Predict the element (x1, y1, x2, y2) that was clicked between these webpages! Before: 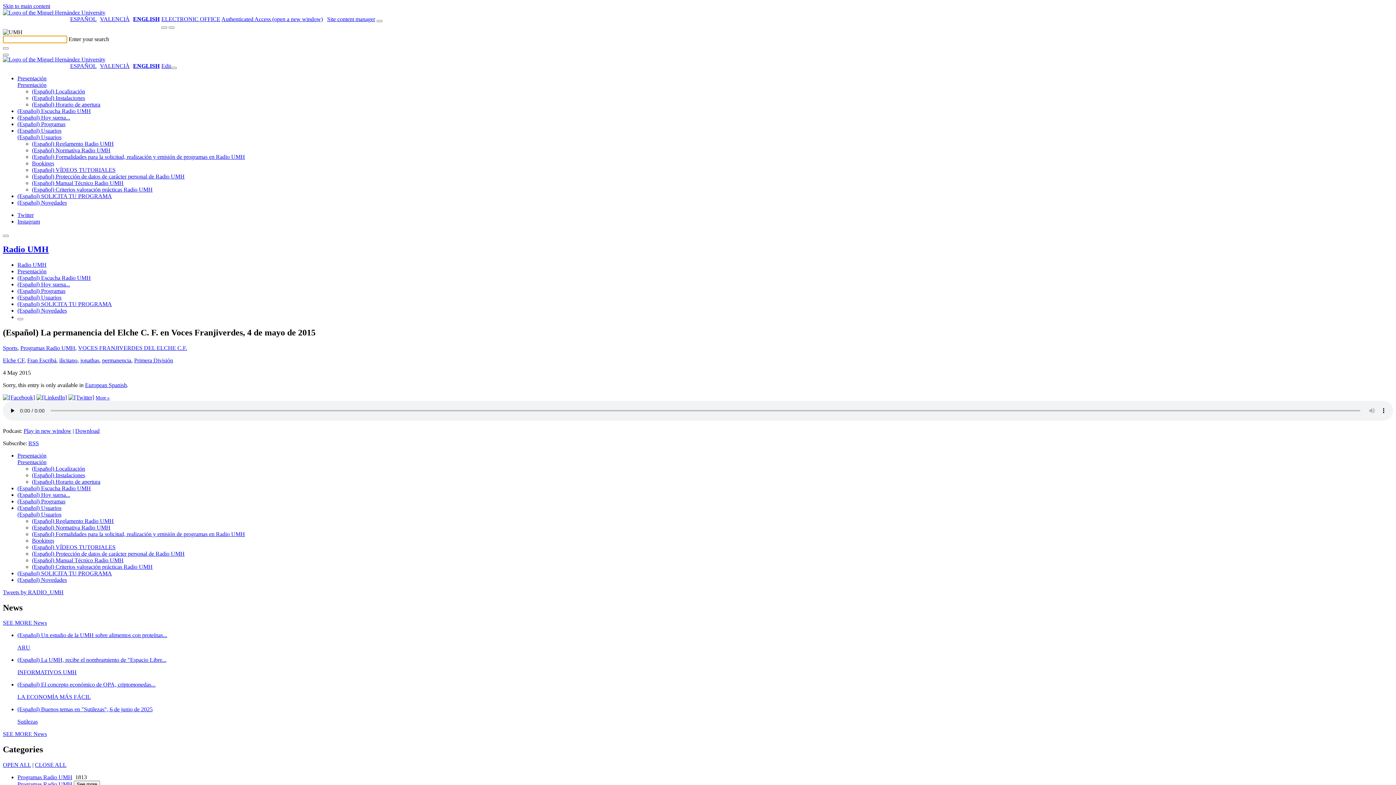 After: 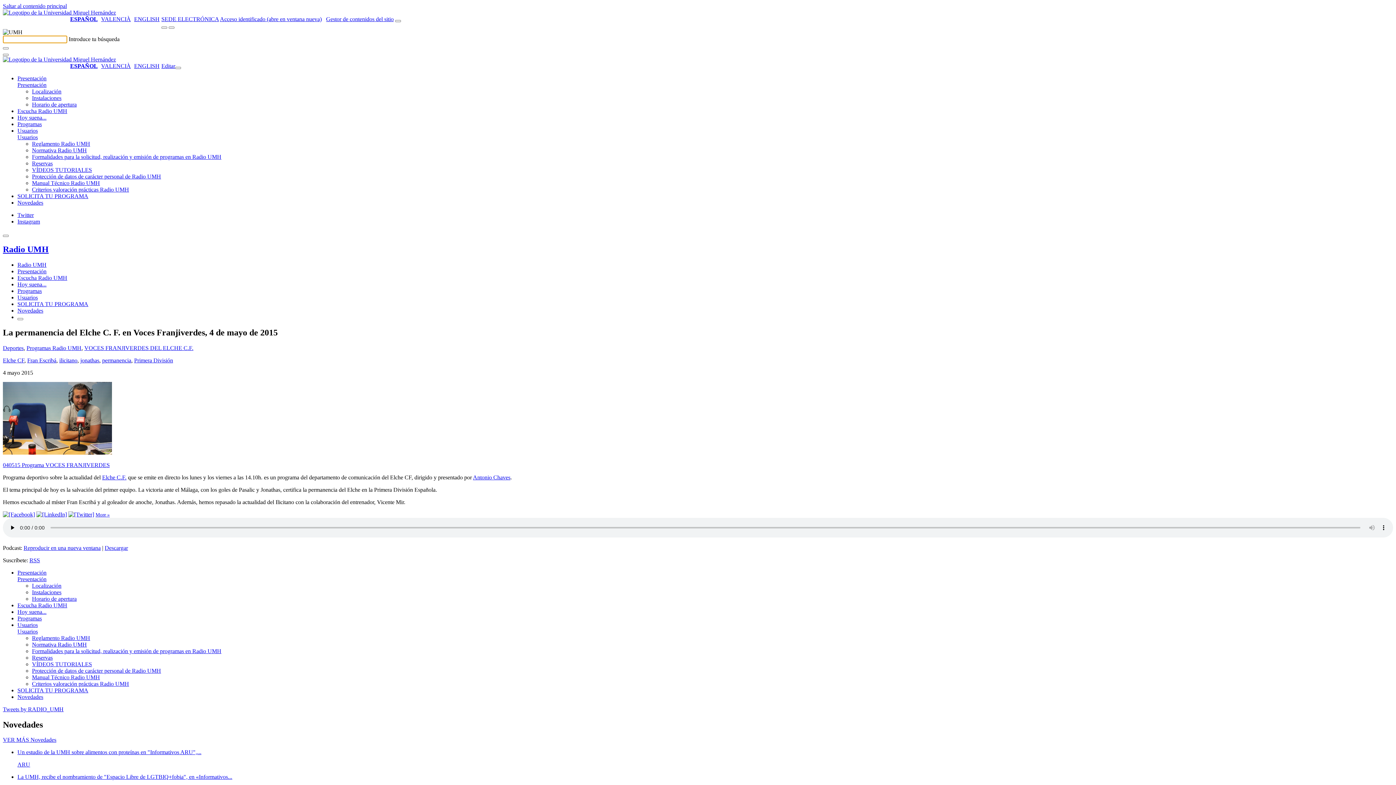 Action: label: ESPAÑOL bbox: (70, 16, 96, 22)